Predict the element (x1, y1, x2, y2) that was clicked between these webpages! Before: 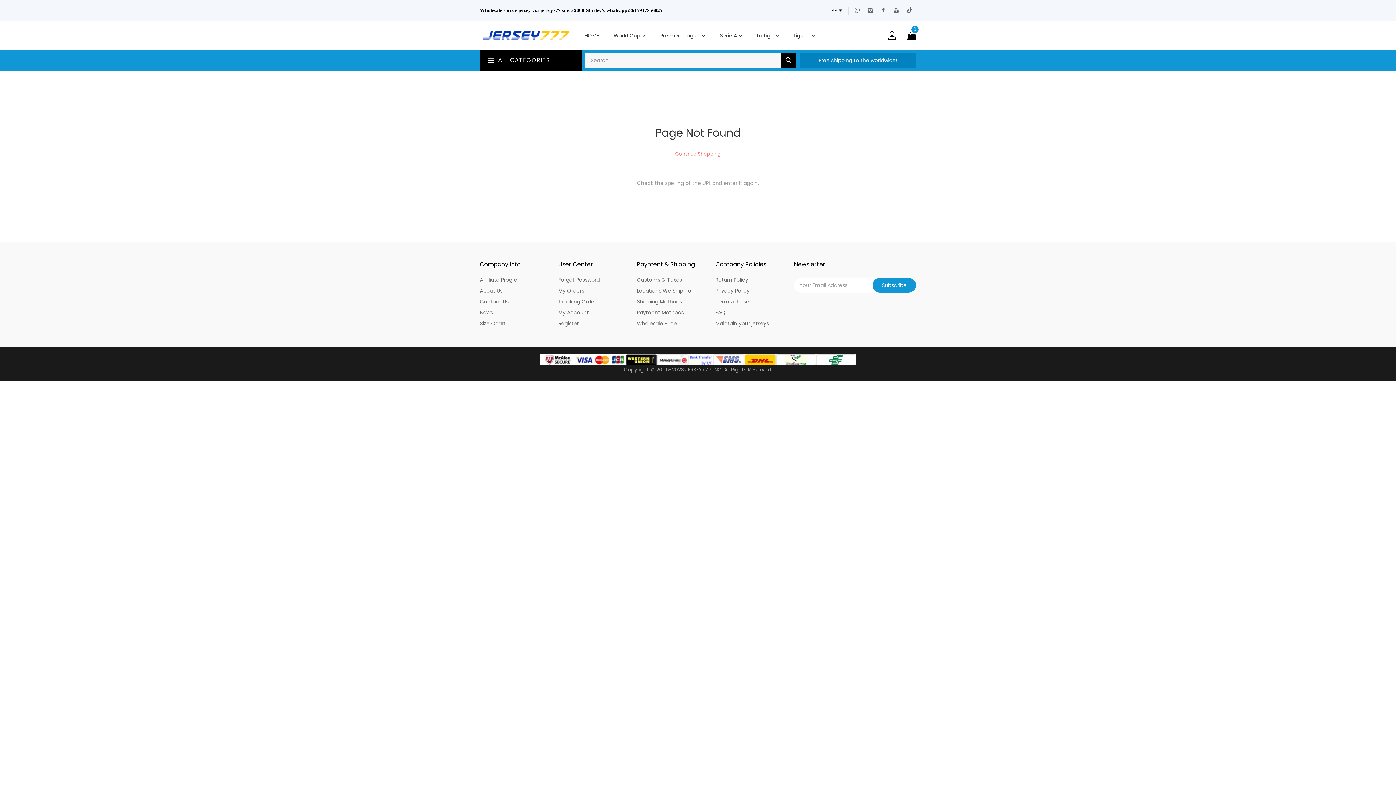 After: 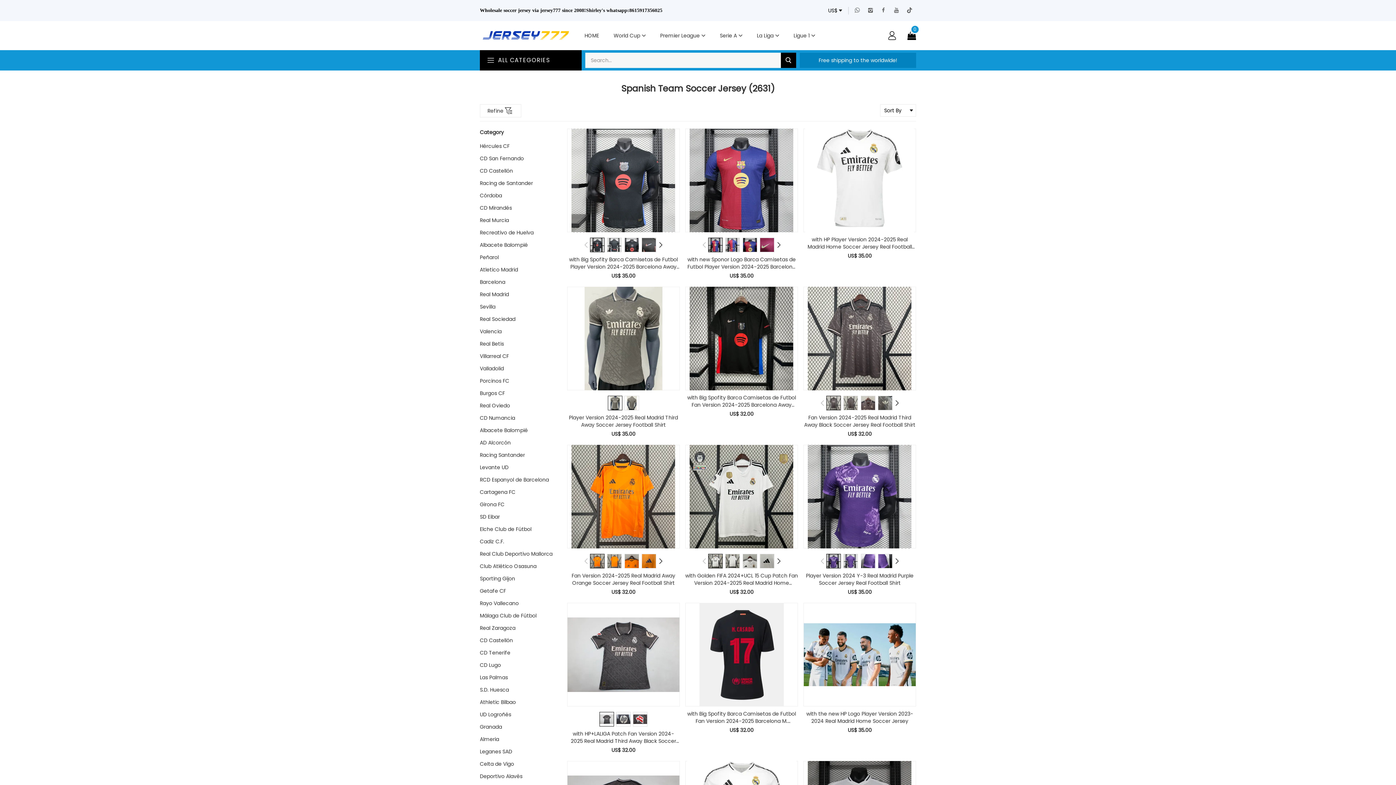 Action: bbox: (757, 32, 773, 39) label: La Liga